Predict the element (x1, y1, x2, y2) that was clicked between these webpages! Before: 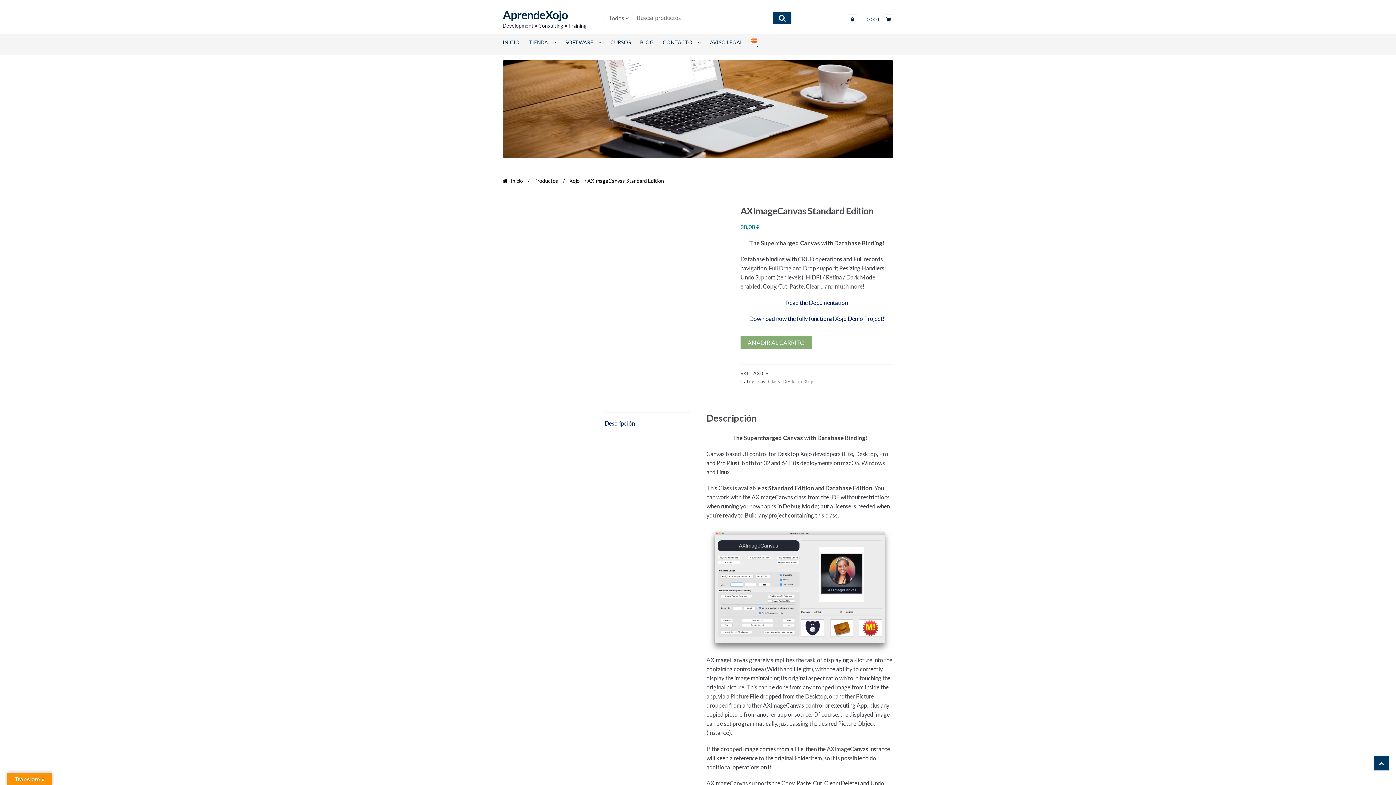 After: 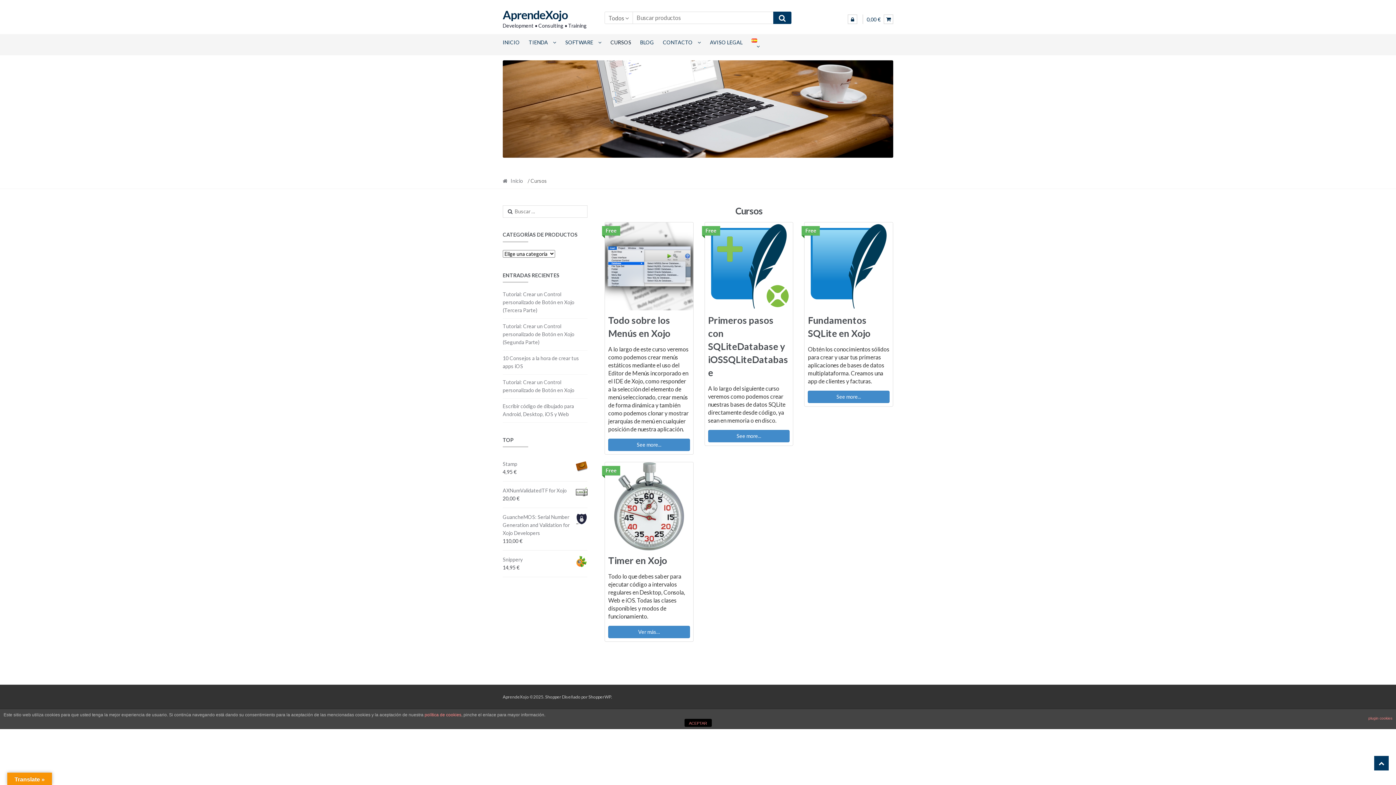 Action: bbox: (606, 34, 635, 51) label: CURSOS